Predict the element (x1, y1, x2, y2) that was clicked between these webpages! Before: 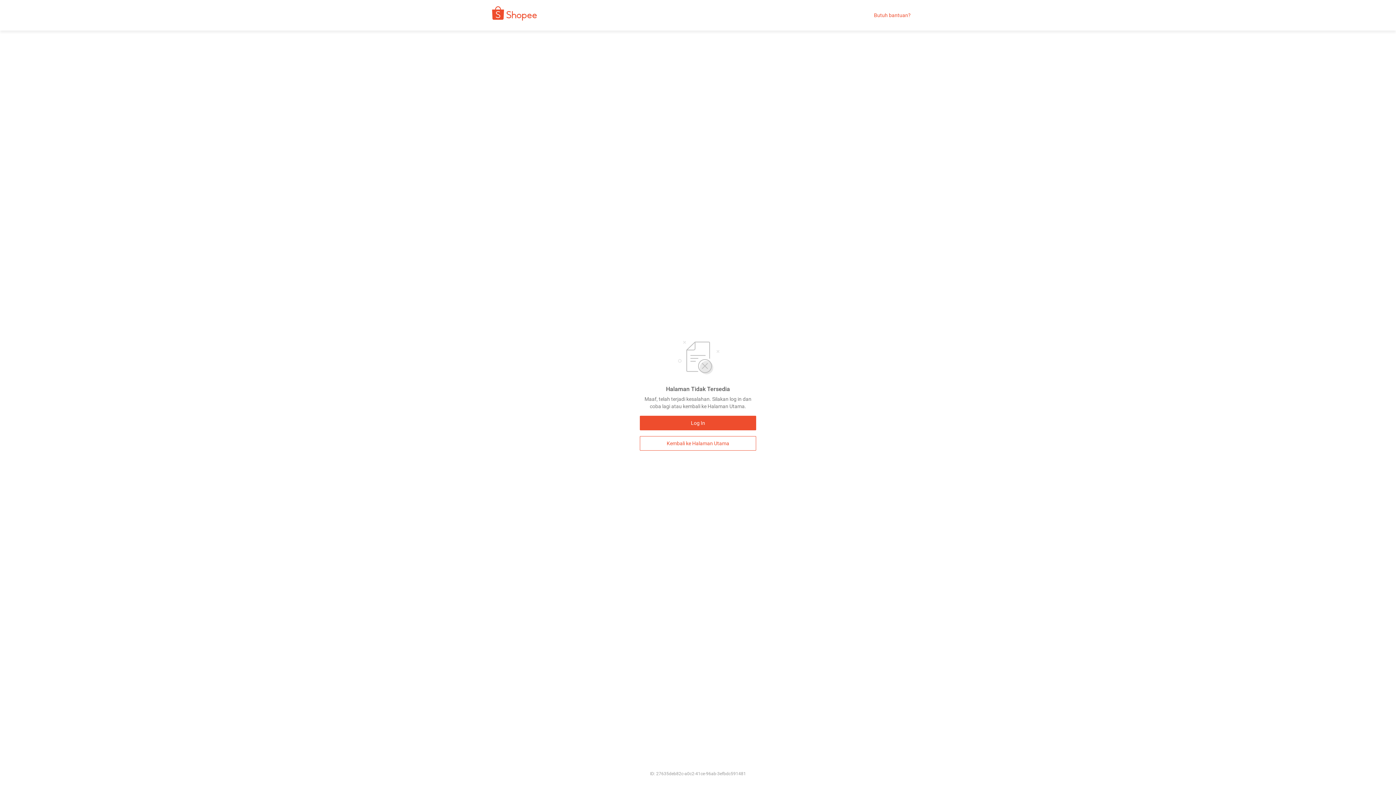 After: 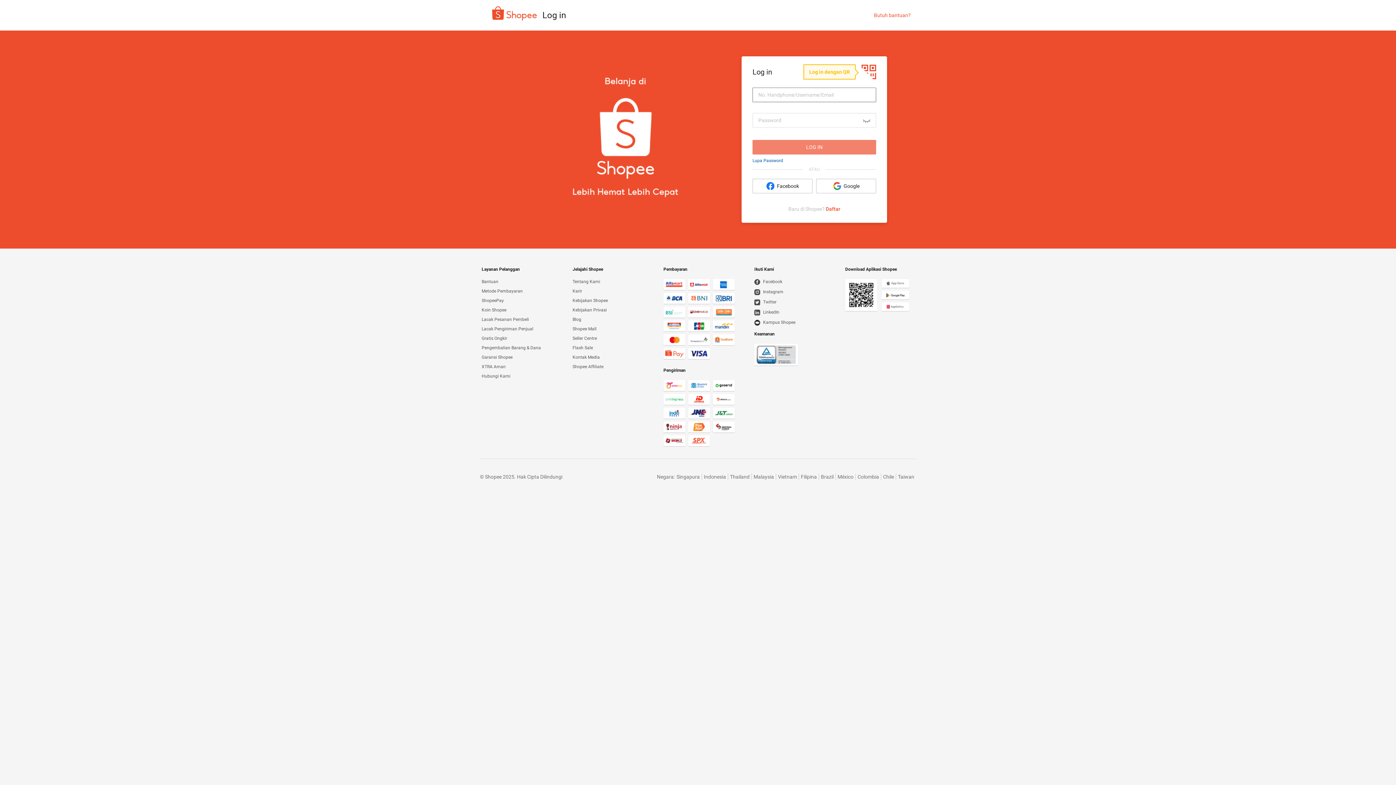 Action: label: Log In bbox: (640, 416, 756, 430)